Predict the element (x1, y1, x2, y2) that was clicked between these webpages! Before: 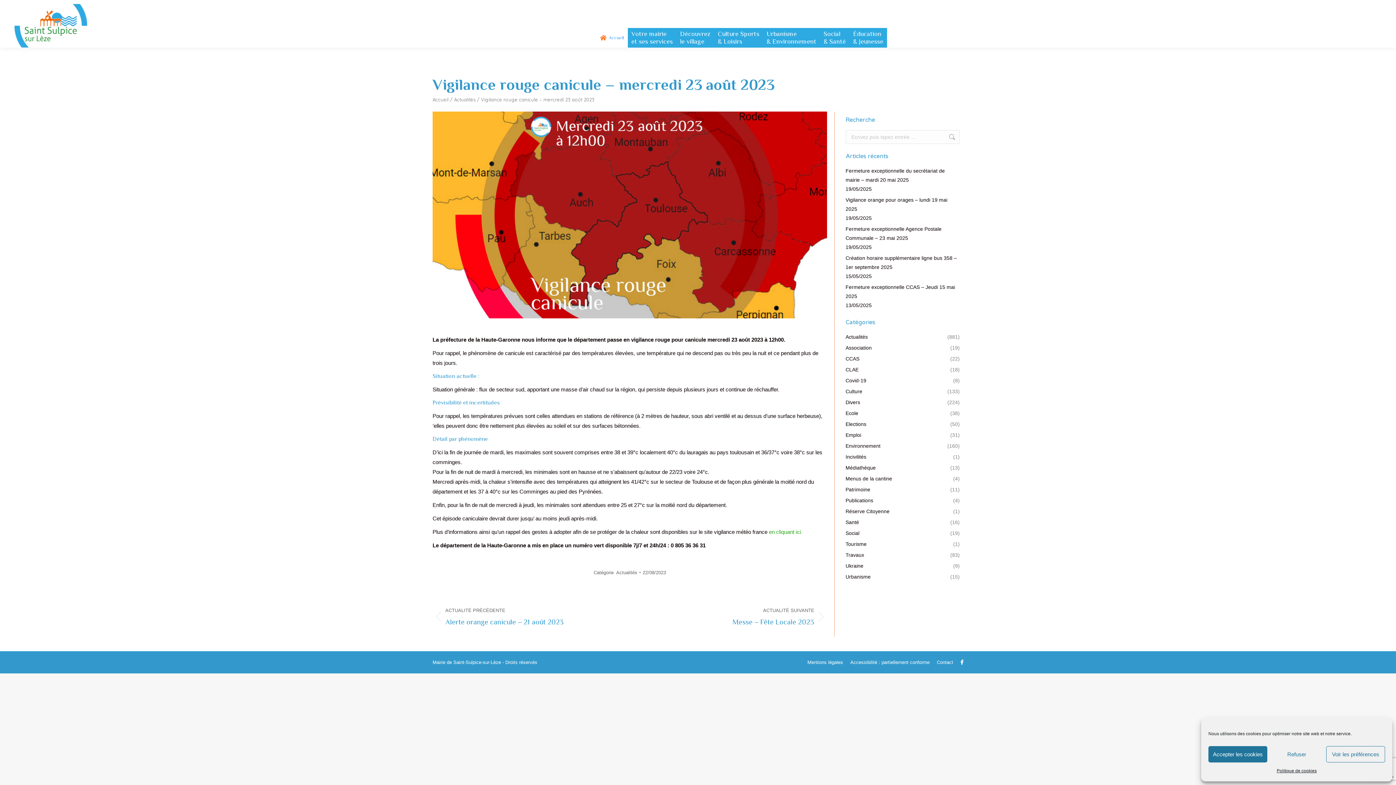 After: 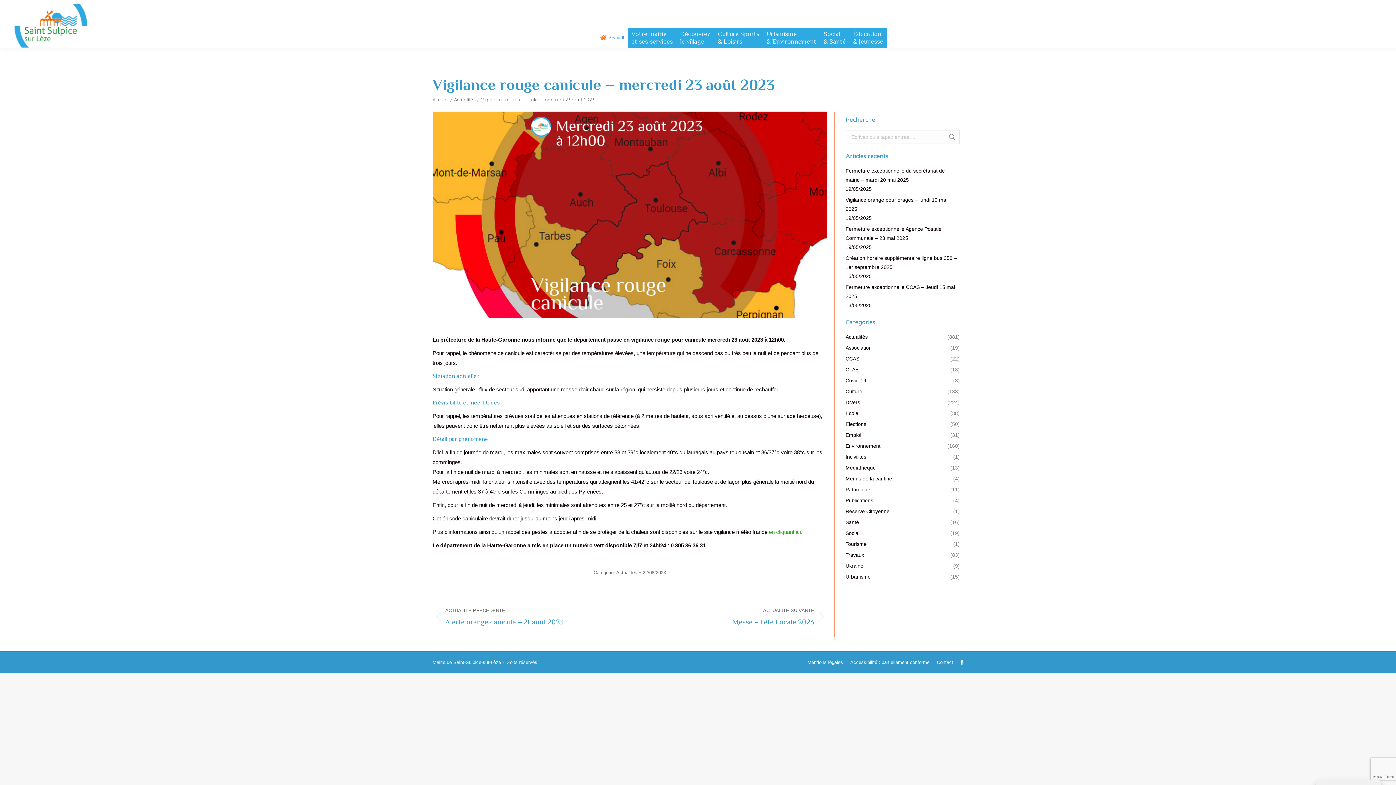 Action: label: Accepter les cookies bbox: (1208, 746, 1267, 762)